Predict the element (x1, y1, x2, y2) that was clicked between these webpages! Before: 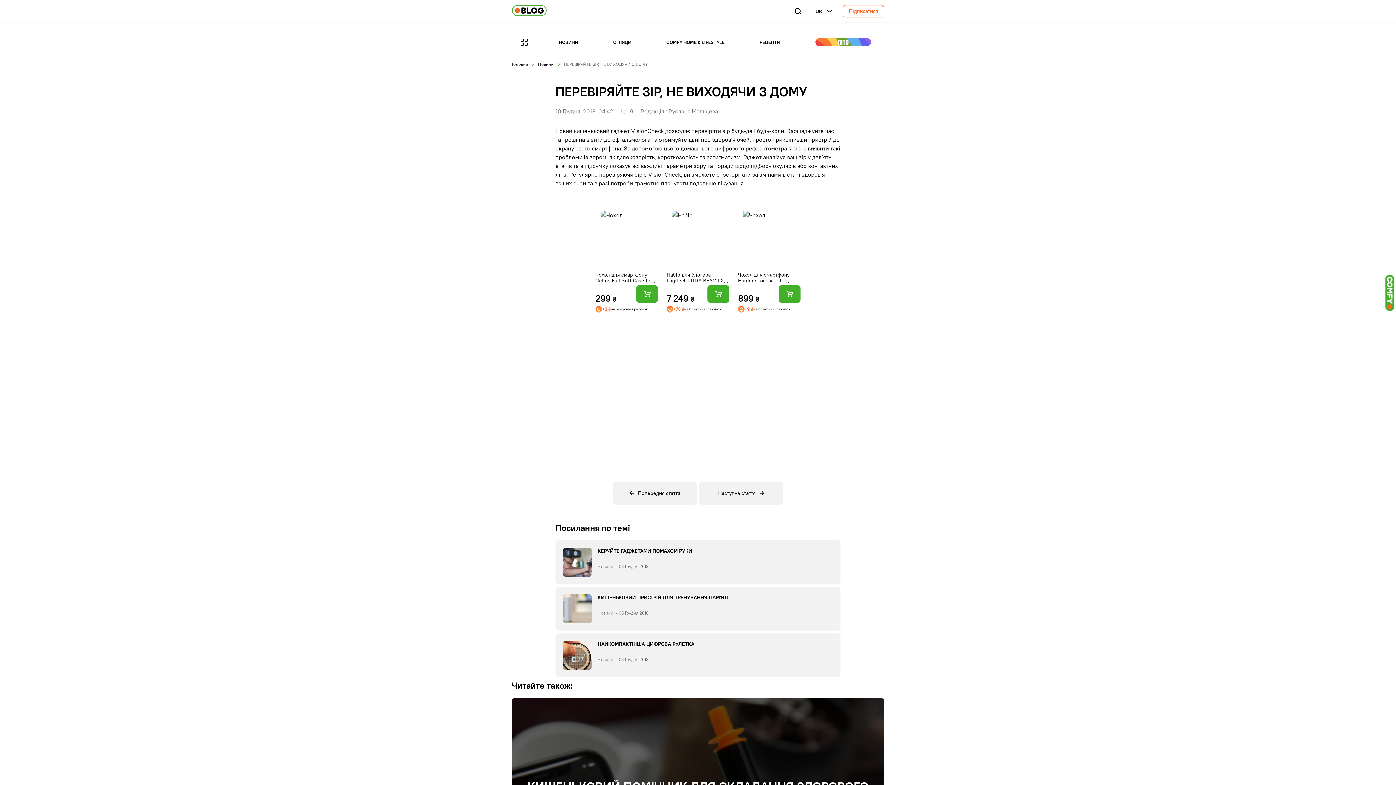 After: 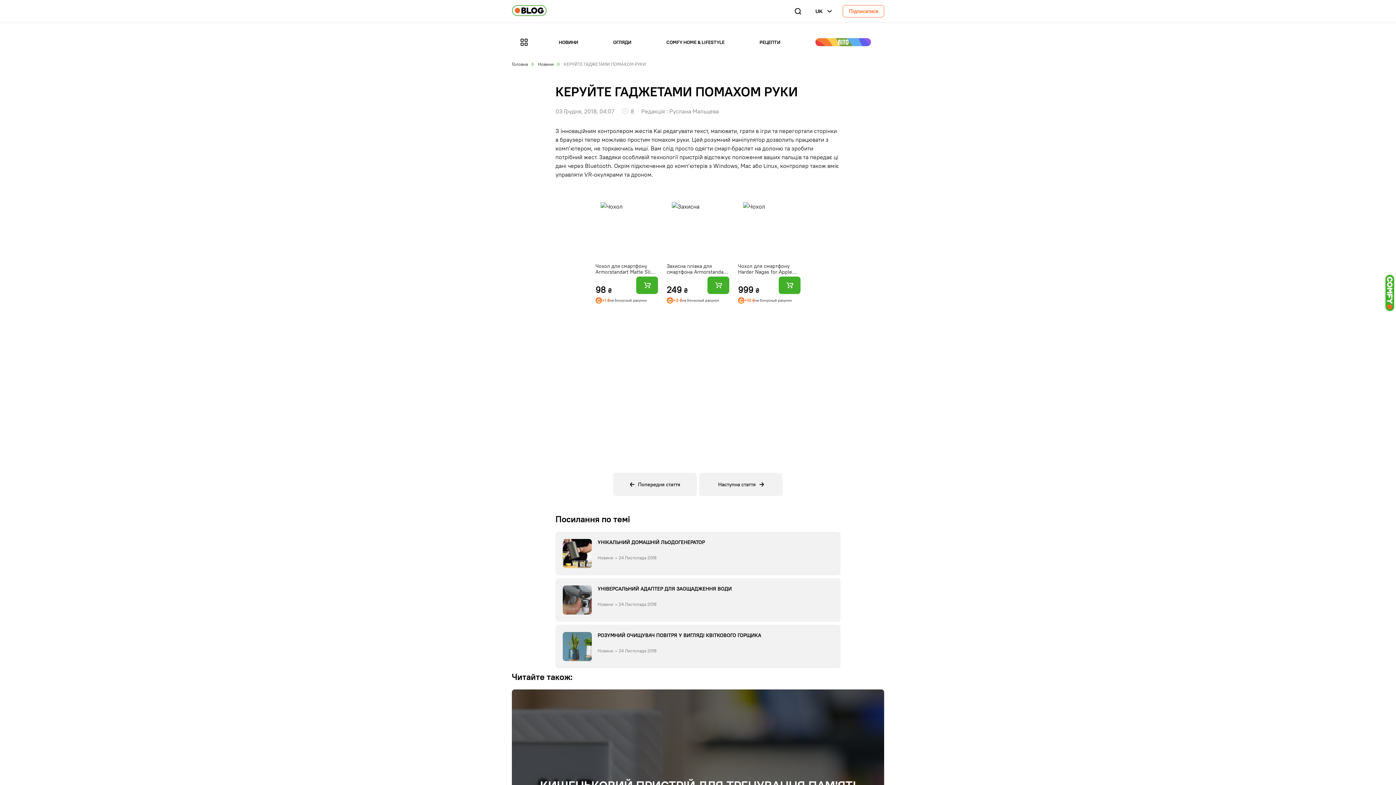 Action: label: КЕРУЙТЕ ГАДЖЕТАМИ ПОМАХОМ РУКИ
Новини
•
03 Грудня 2018 bbox: (555, 540, 840, 584)